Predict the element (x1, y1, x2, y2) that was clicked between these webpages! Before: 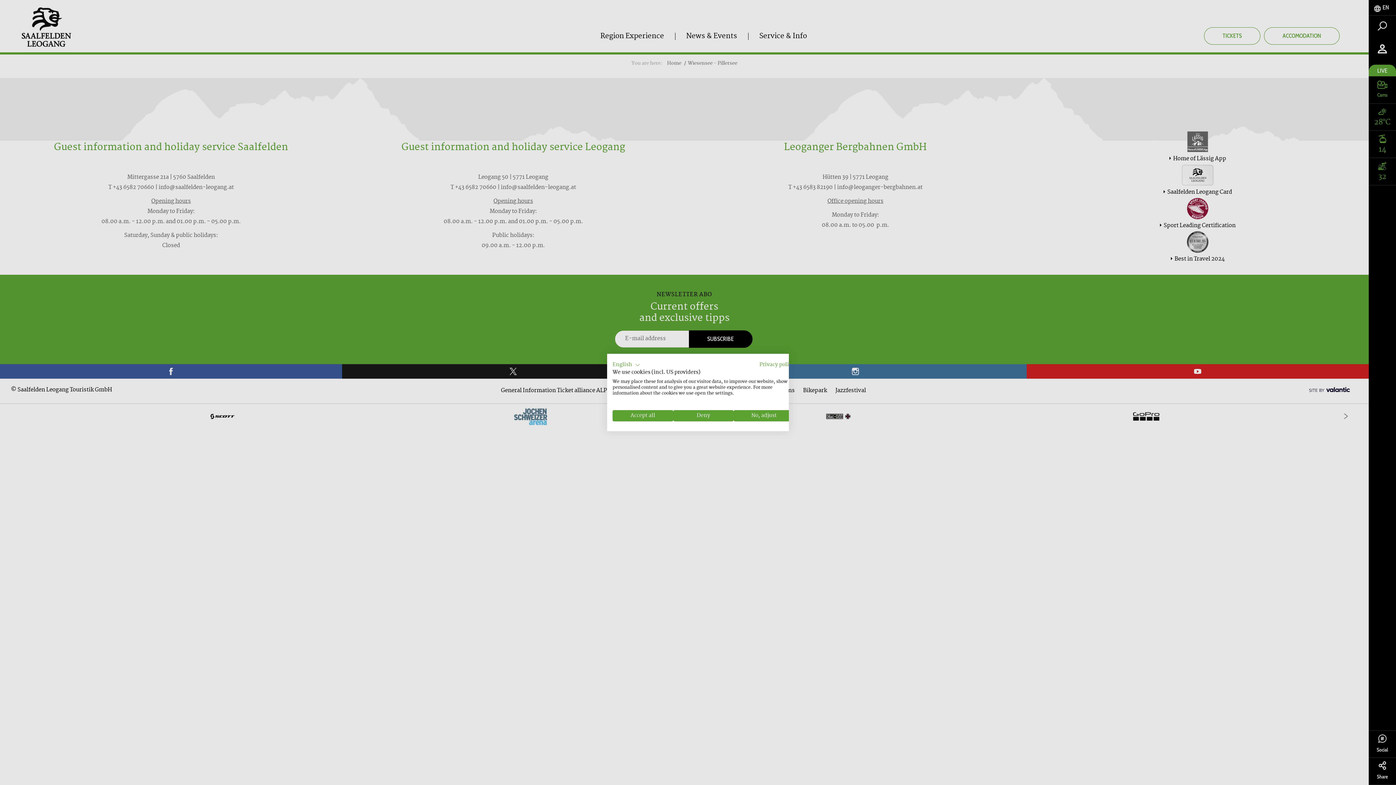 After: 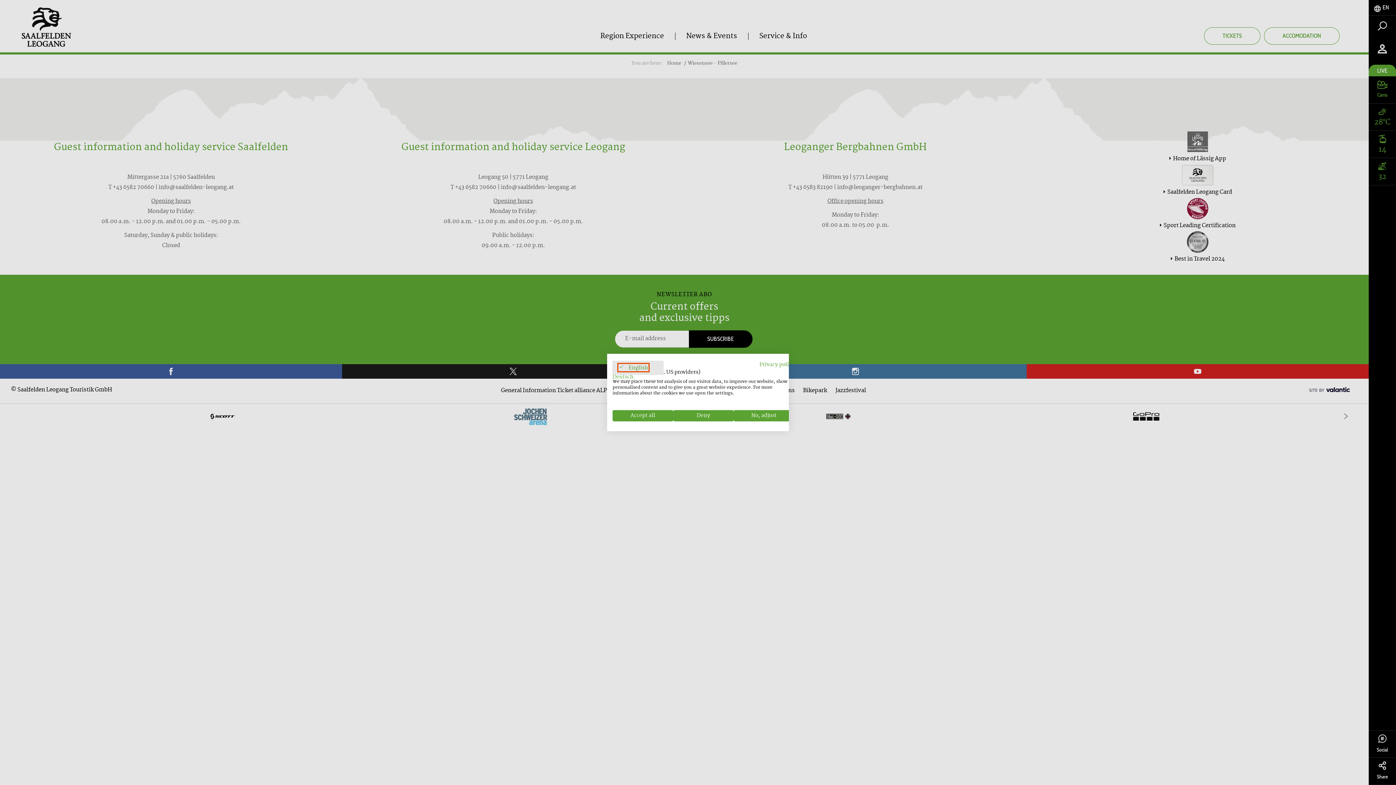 Action: bbox: (612, 360, 640, 369) label: English